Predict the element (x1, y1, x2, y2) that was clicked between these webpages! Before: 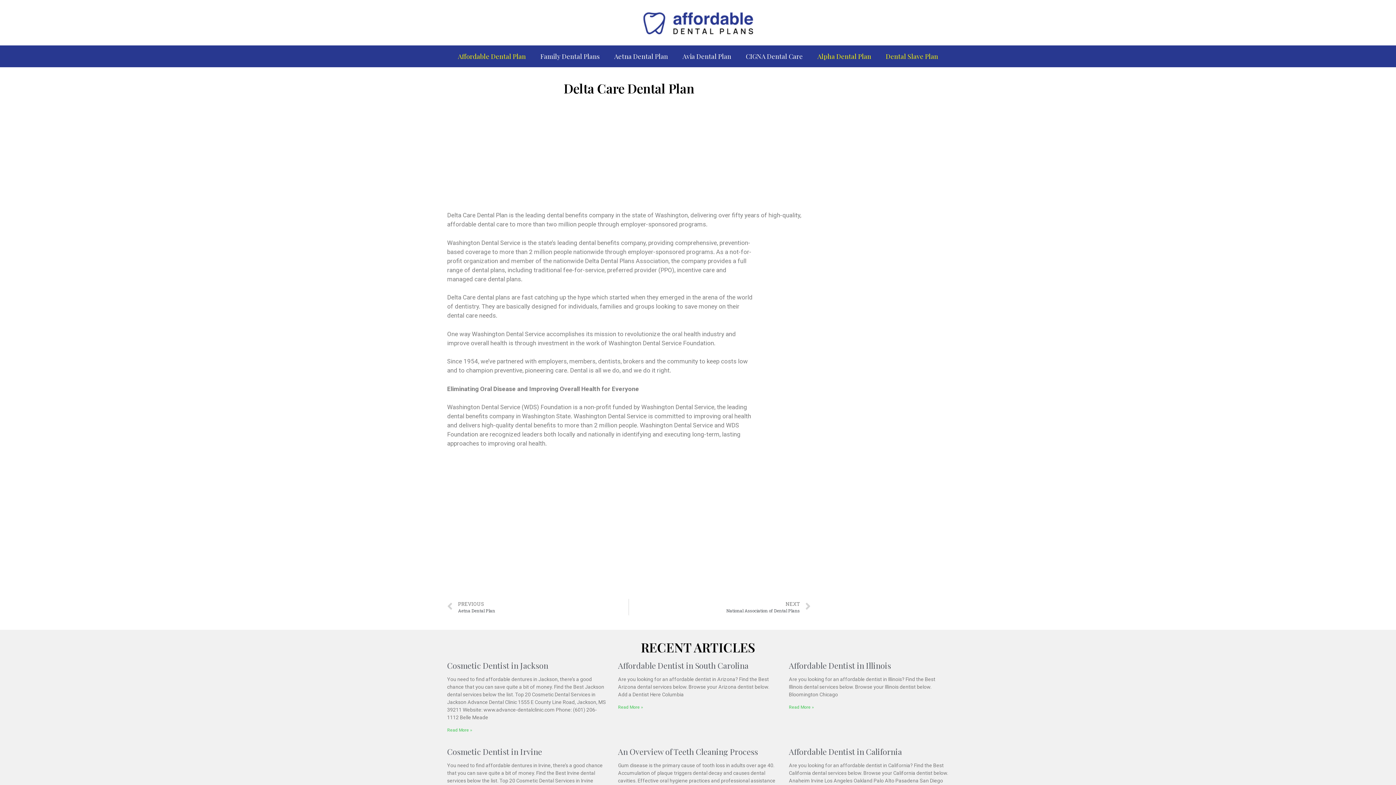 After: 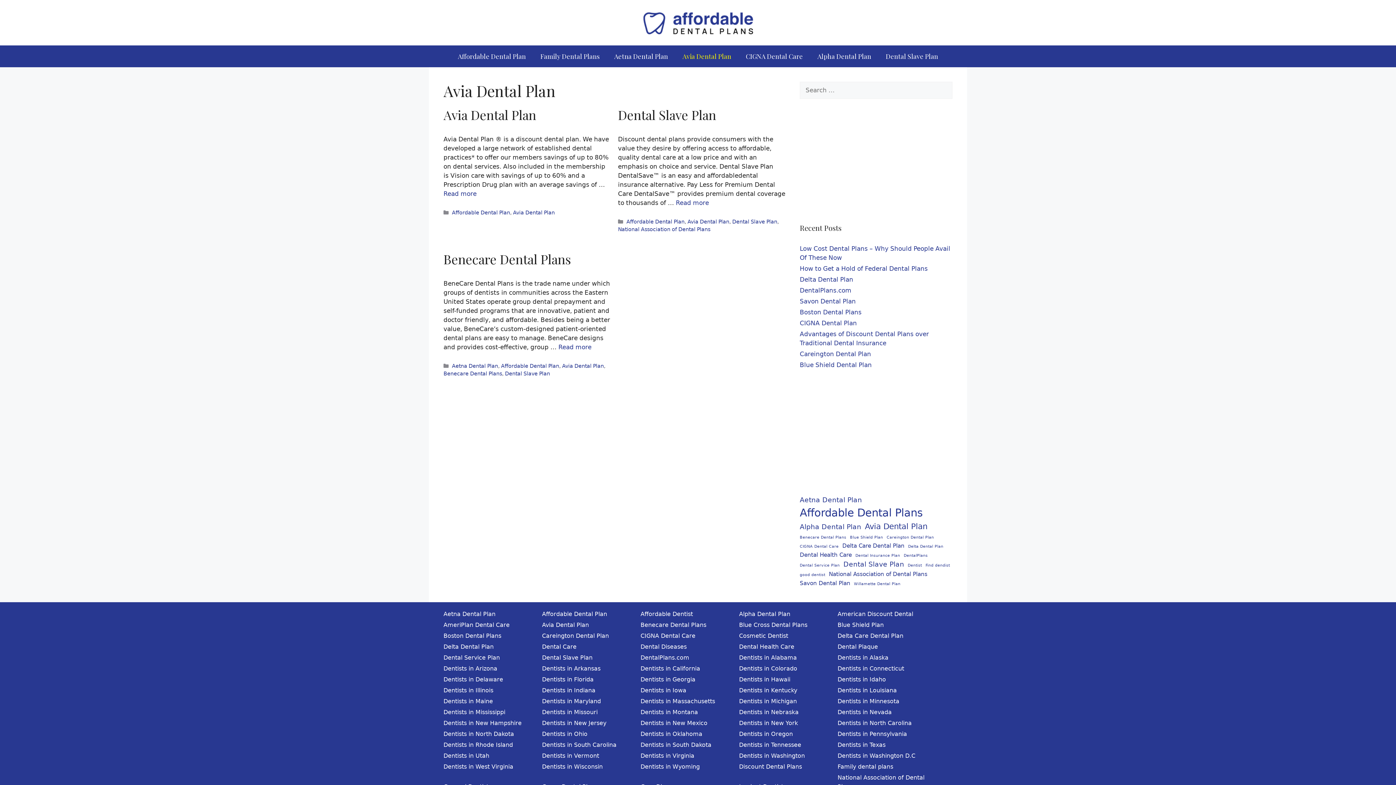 Action: label: Avia Dental Plan bbox: (675, 45, 738, 67)